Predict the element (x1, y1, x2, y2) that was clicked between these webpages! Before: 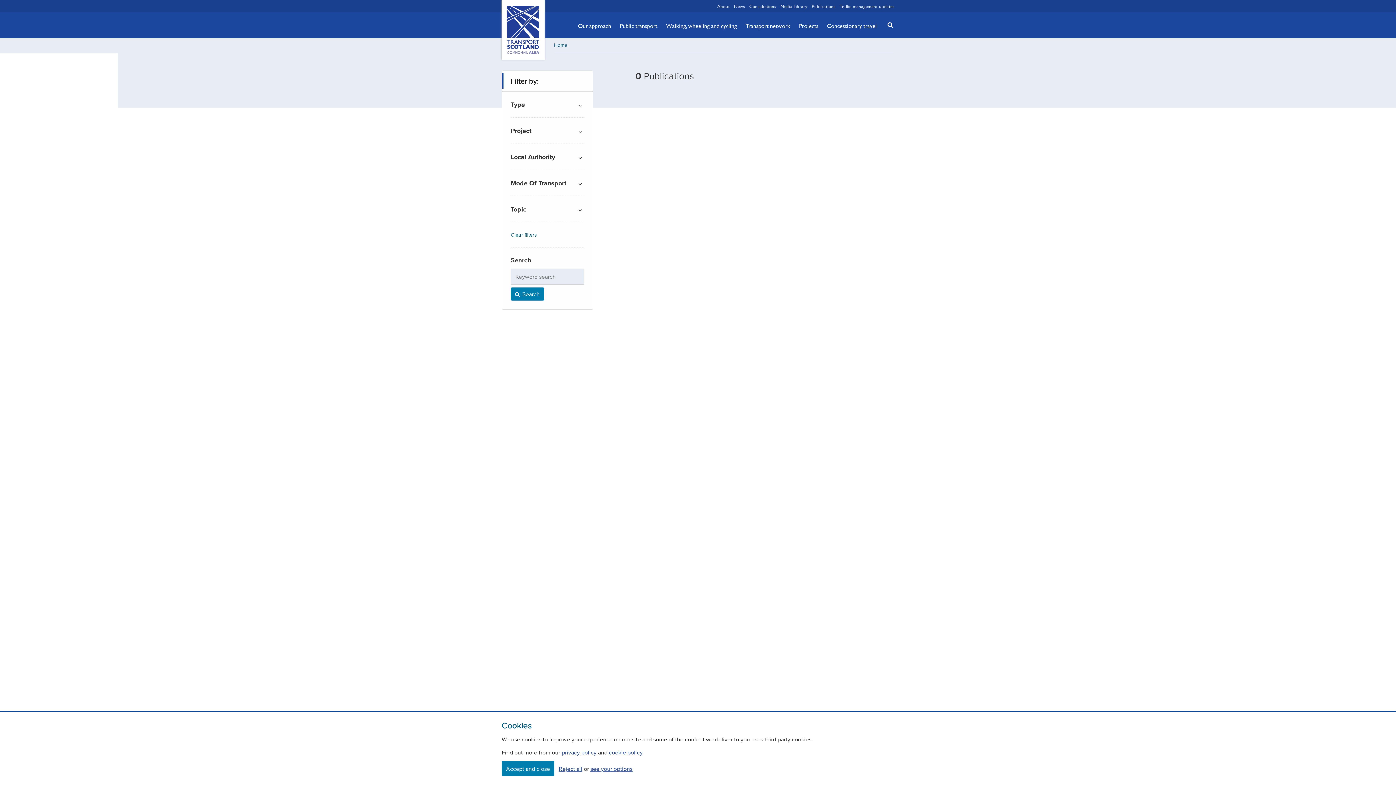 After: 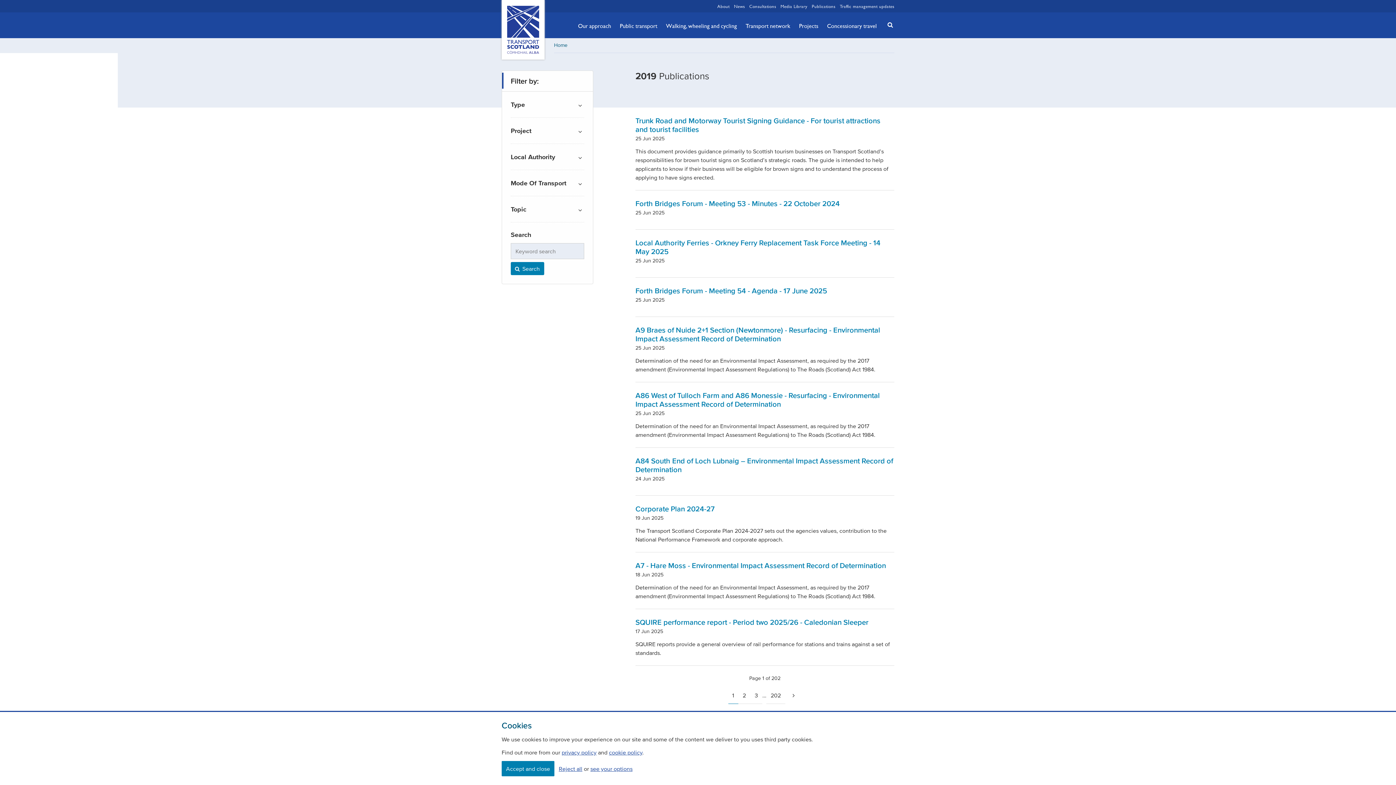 Action: bbox: (510, 231, 584, 238) label: Clear filters